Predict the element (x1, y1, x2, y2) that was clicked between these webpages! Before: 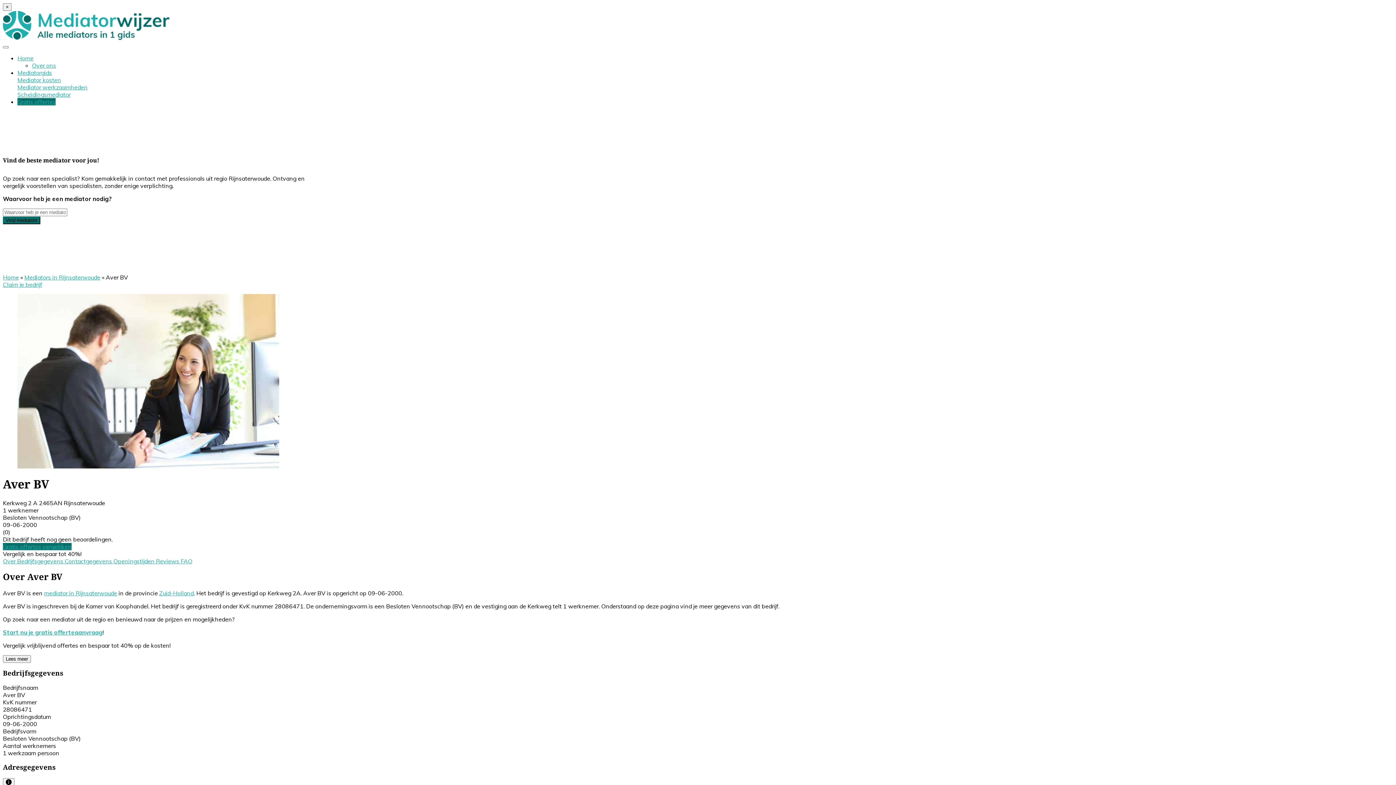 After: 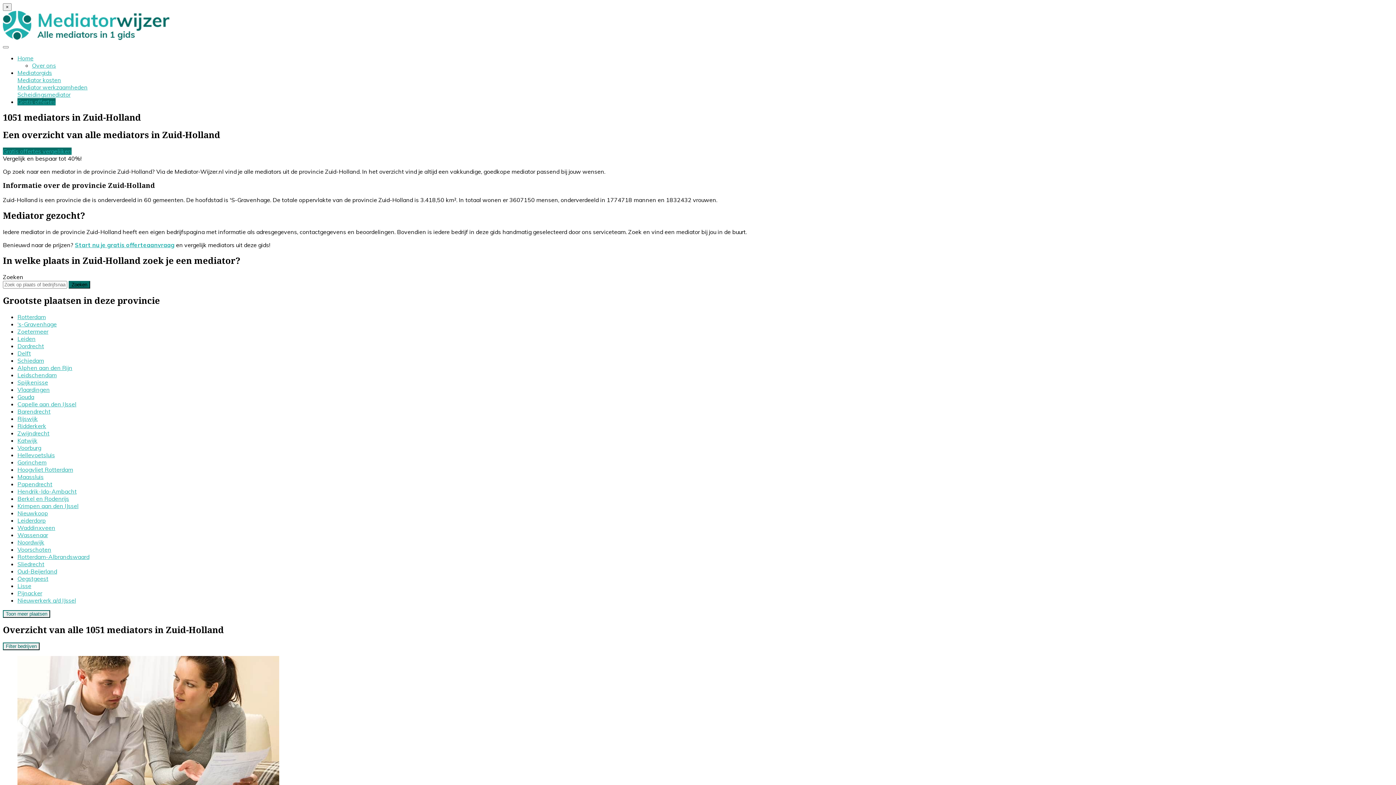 Action: bbox: (159, 589, 193, 596) label: Zuid-Holland